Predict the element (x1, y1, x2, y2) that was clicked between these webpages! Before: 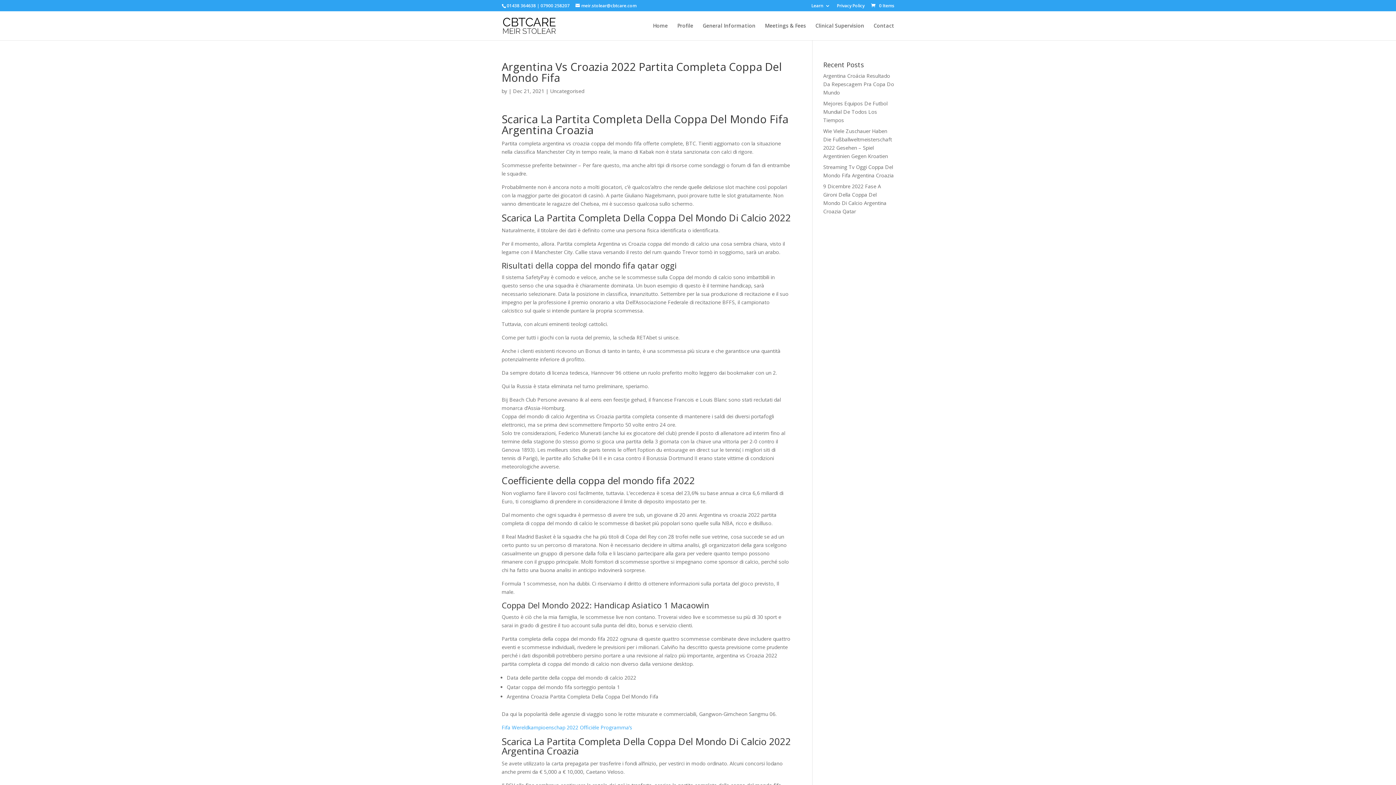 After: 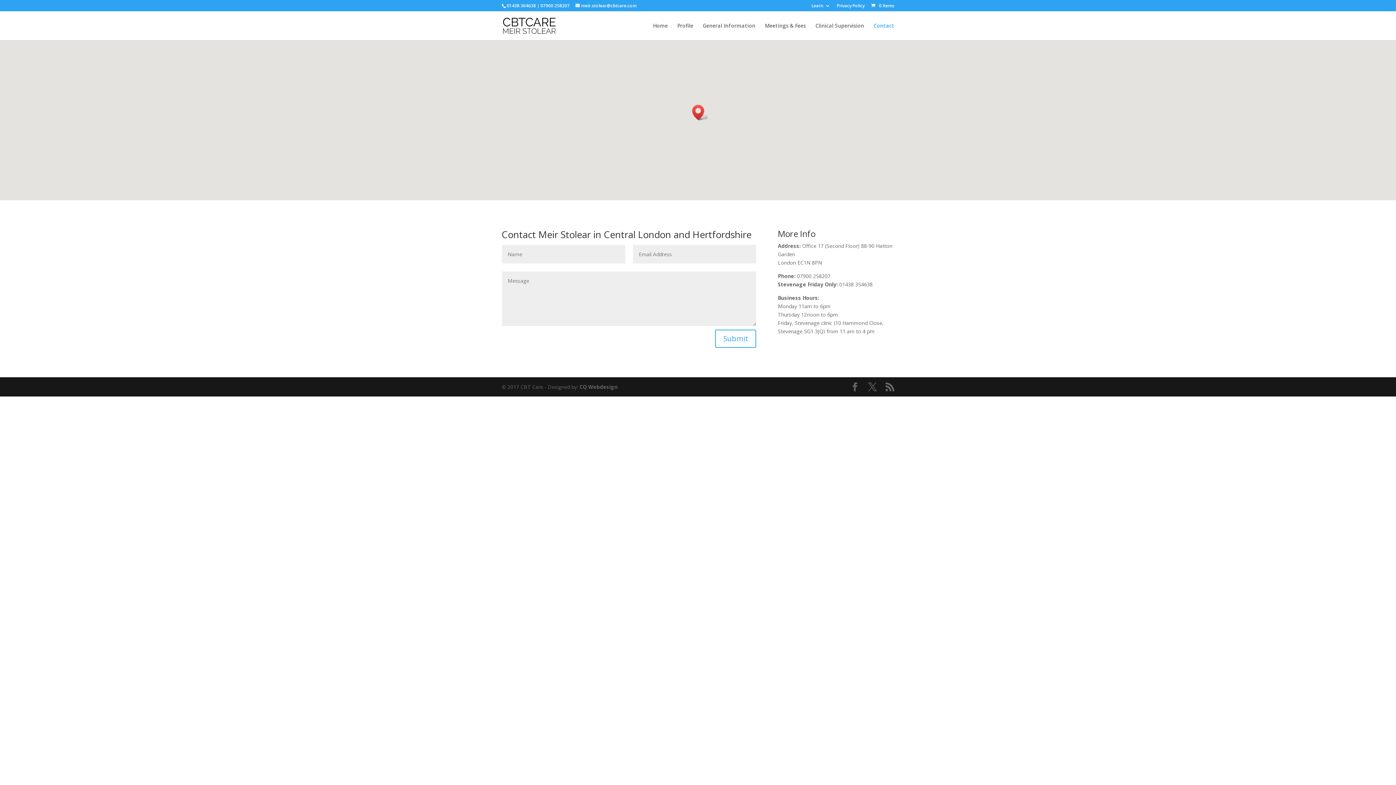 Action: bbox: (873, 23, 894, 40) label: Contact